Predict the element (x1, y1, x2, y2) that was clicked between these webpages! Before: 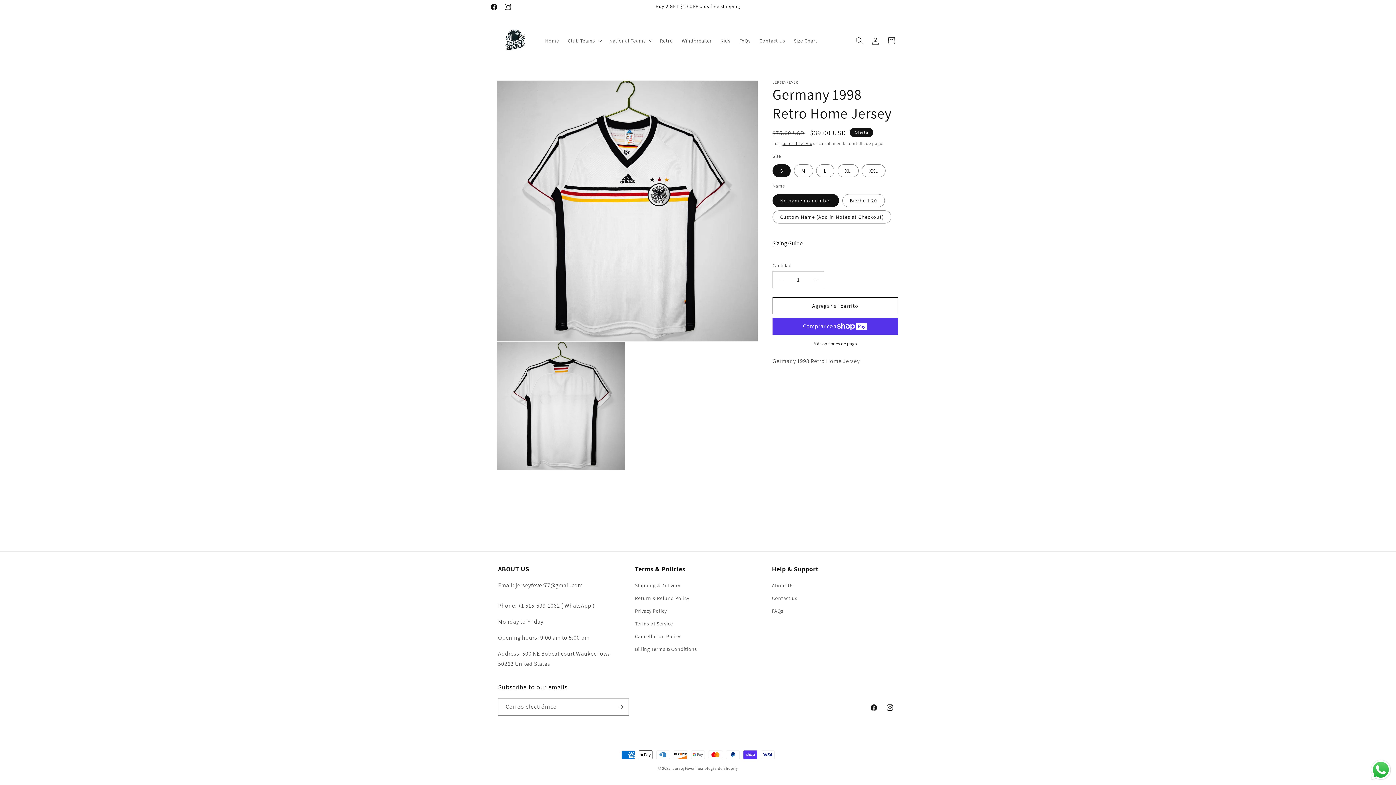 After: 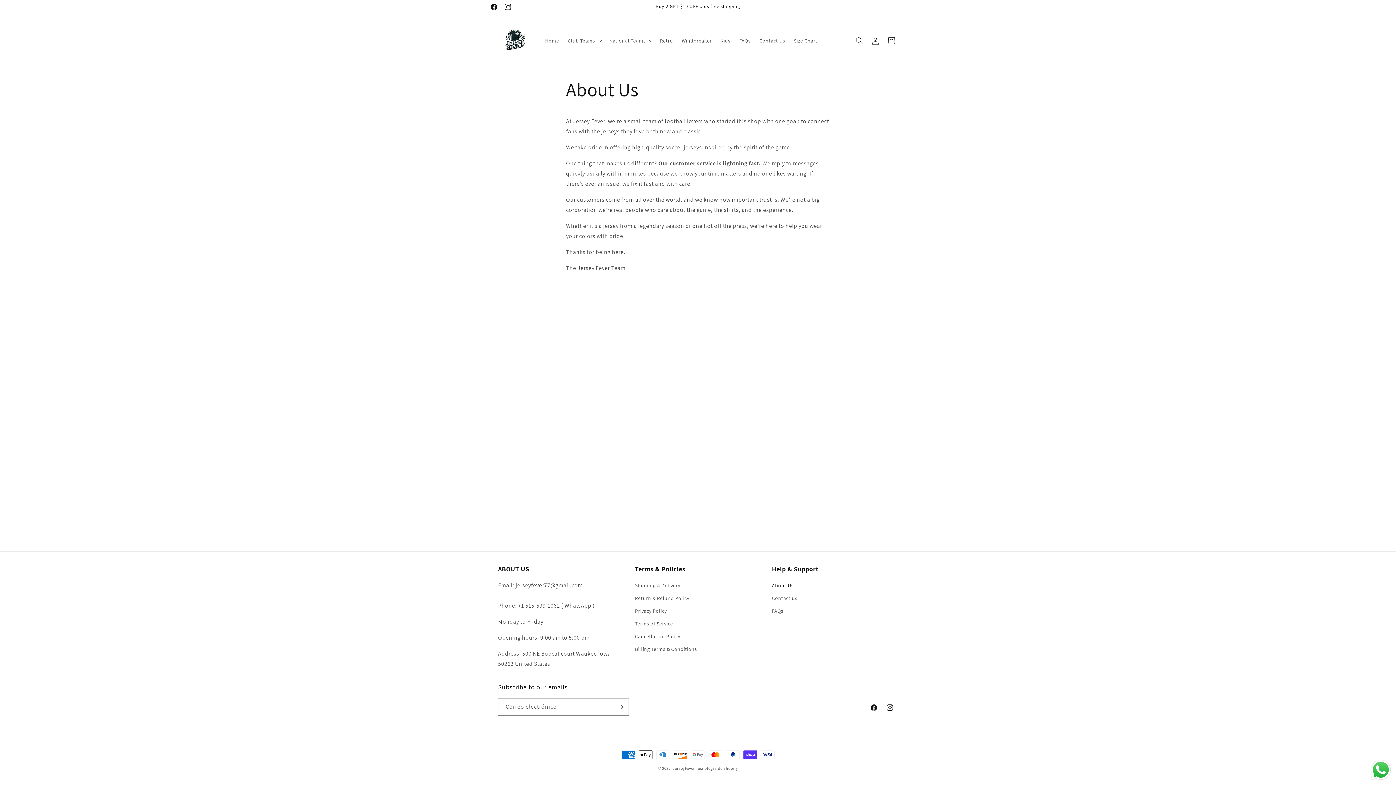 Action: bbox: (772, 581, 793, 592) label: About Us